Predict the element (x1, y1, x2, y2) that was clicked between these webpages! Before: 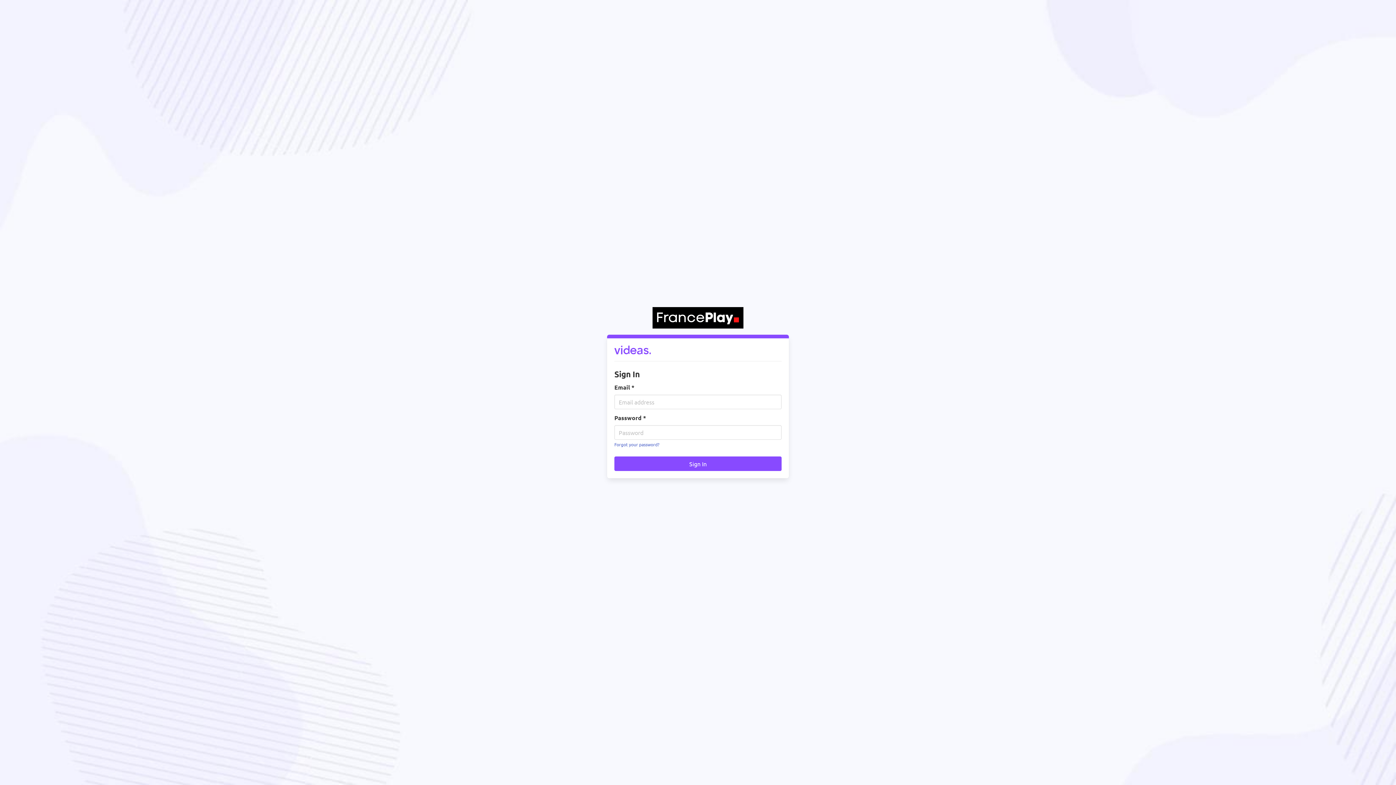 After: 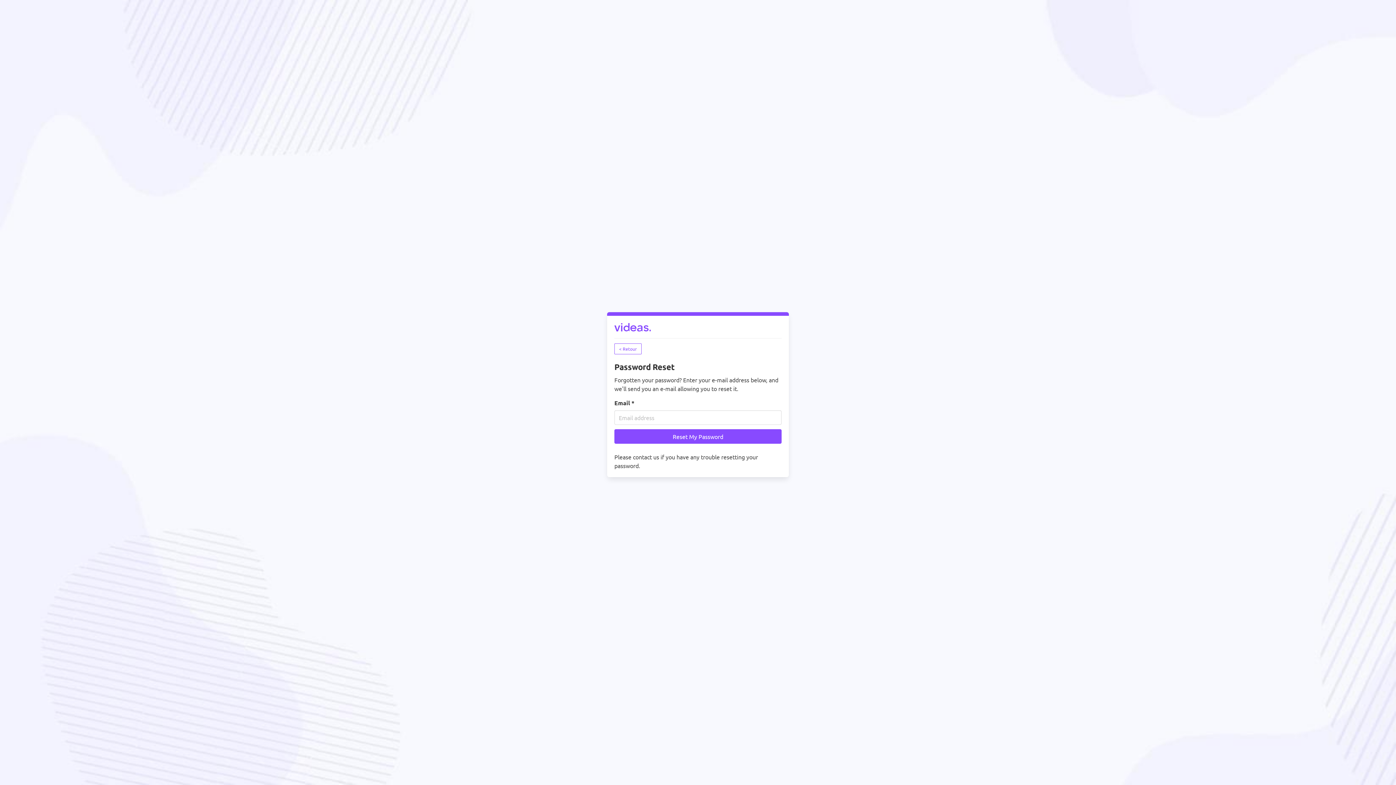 Action: label: Forgot your password? bbox: (614, 437, 659, 443)